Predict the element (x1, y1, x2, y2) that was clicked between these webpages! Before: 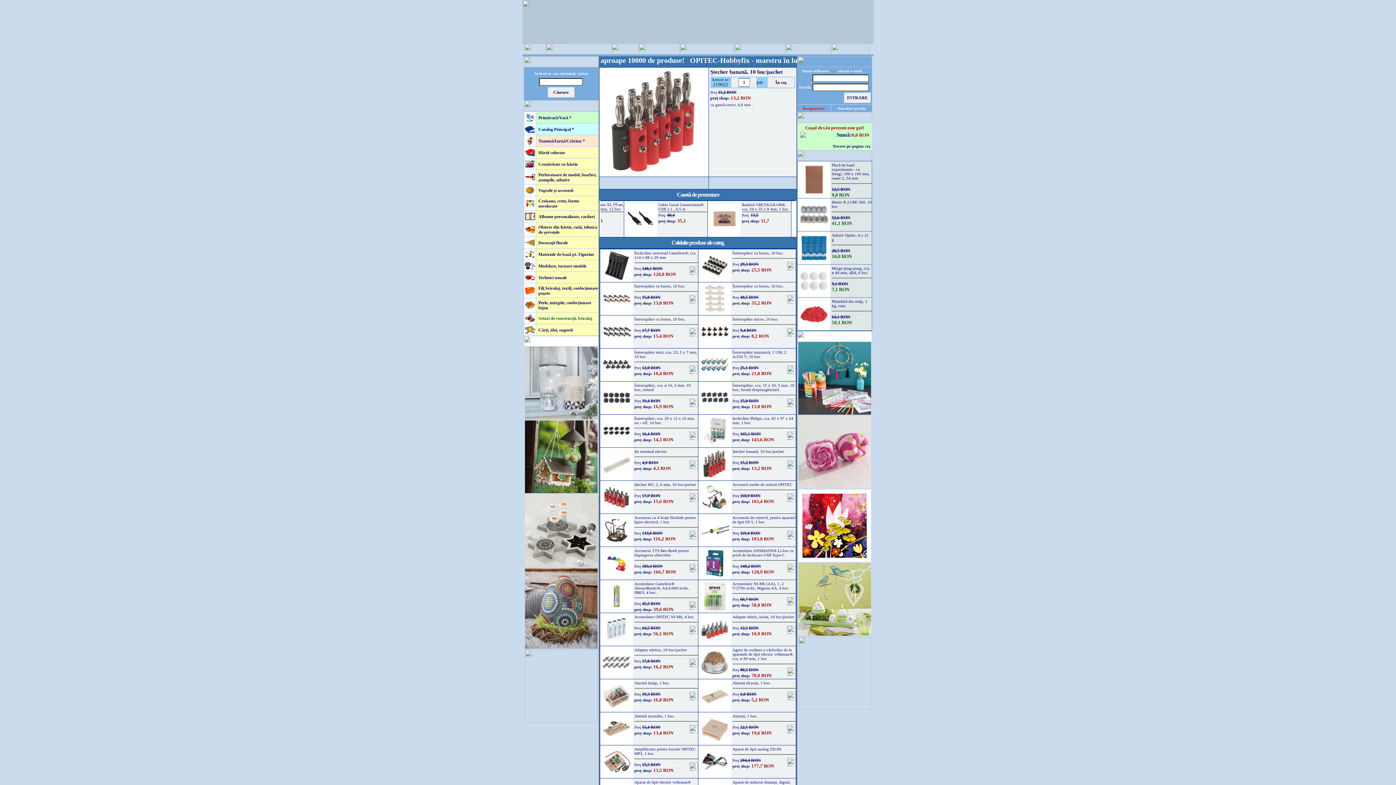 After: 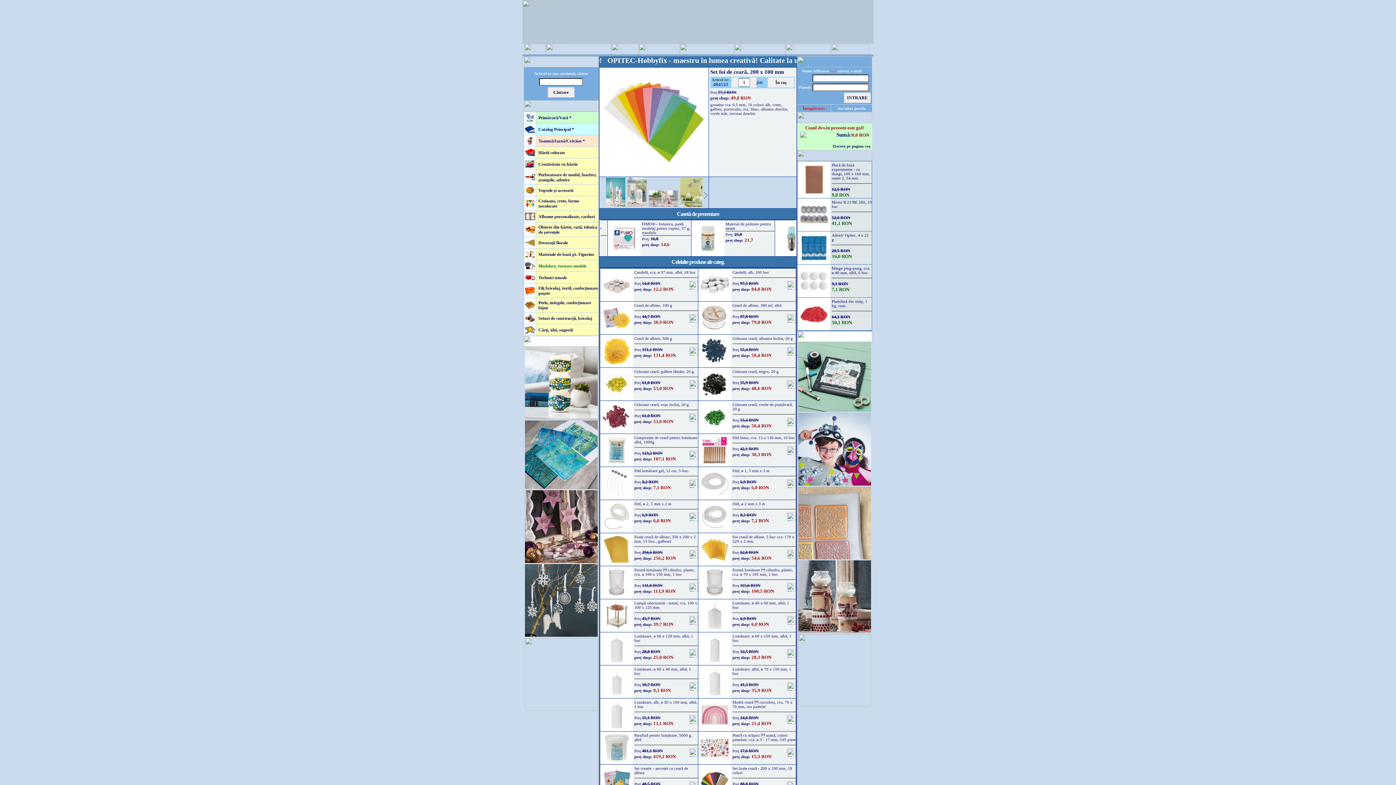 Action: bbox: (798, 630, 871, 637)